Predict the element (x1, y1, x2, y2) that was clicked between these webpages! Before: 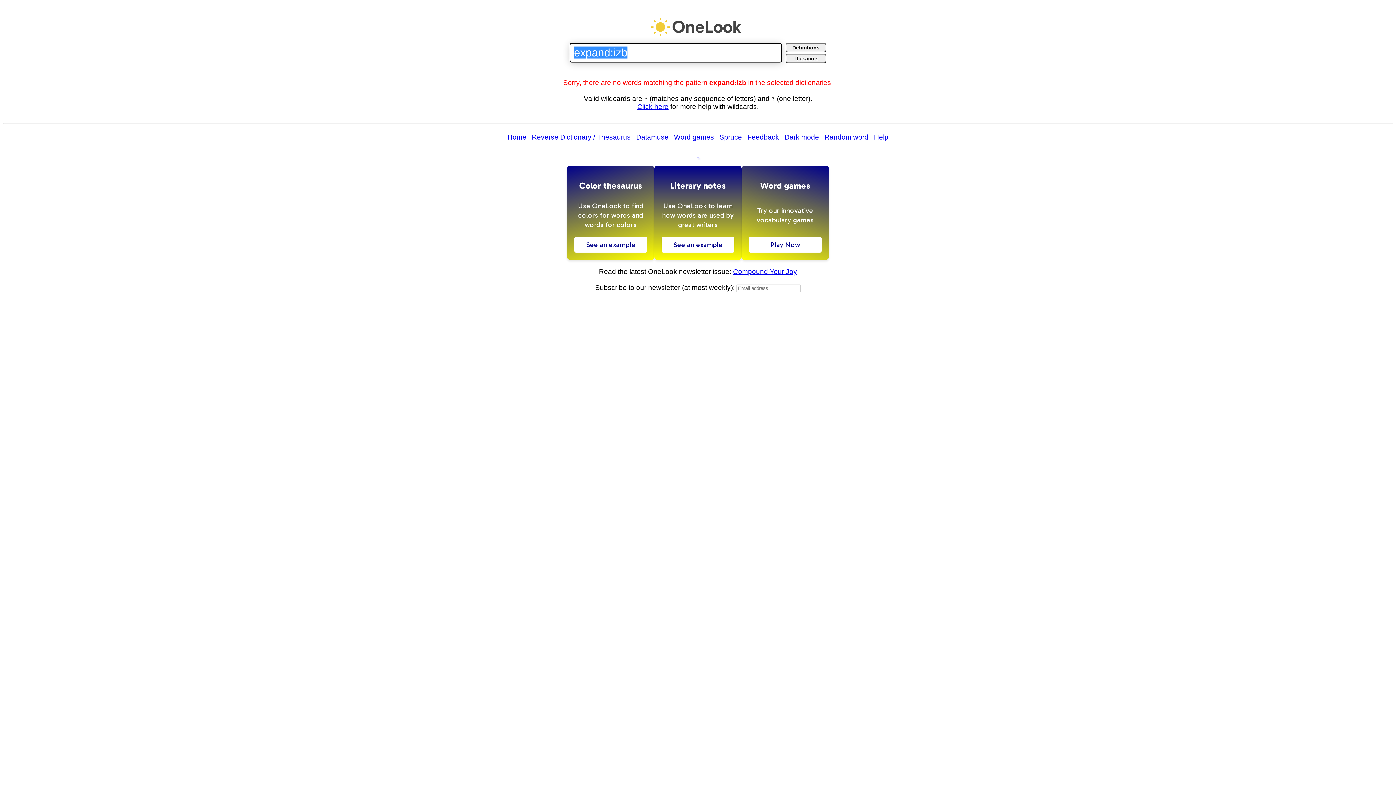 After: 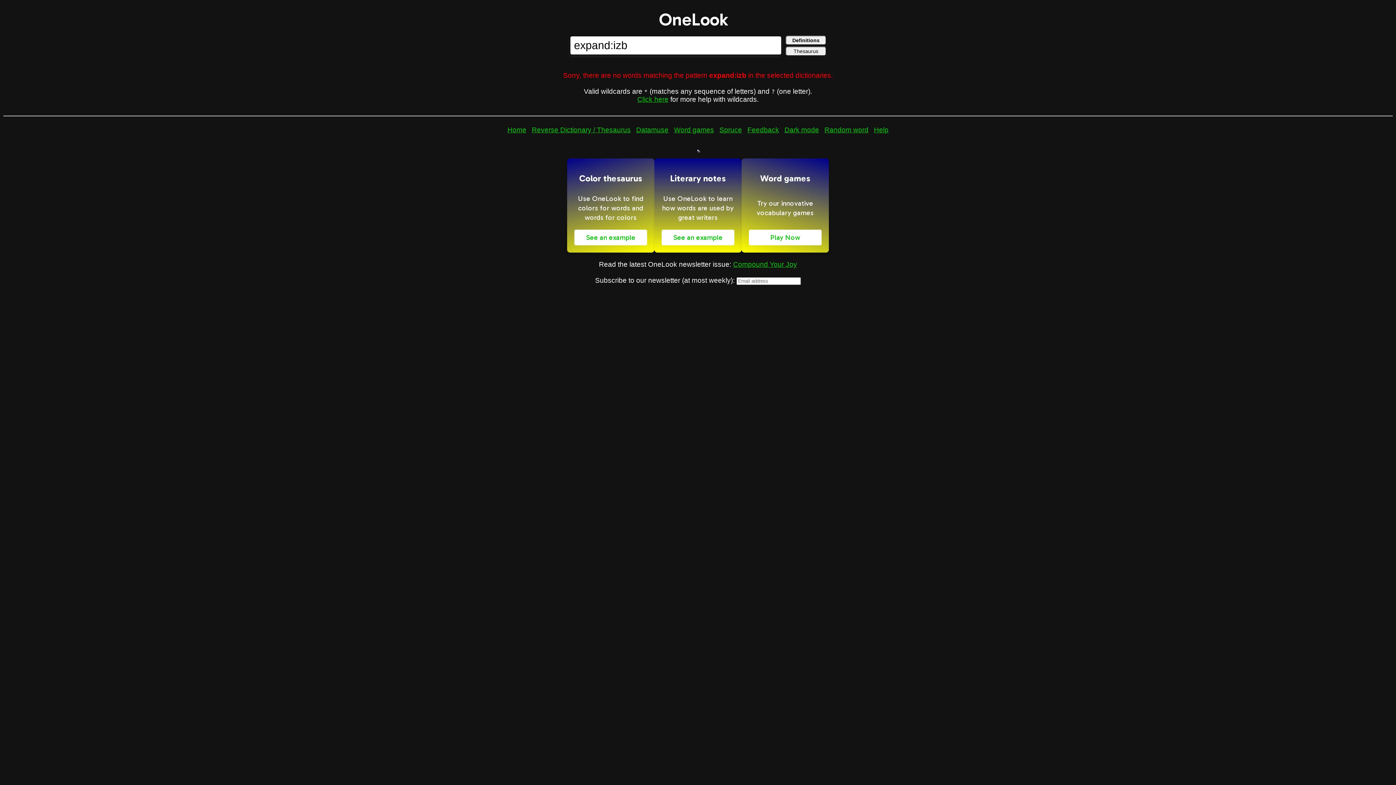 Action: label: Dark mode bbox: (784, 133, 819, 141)